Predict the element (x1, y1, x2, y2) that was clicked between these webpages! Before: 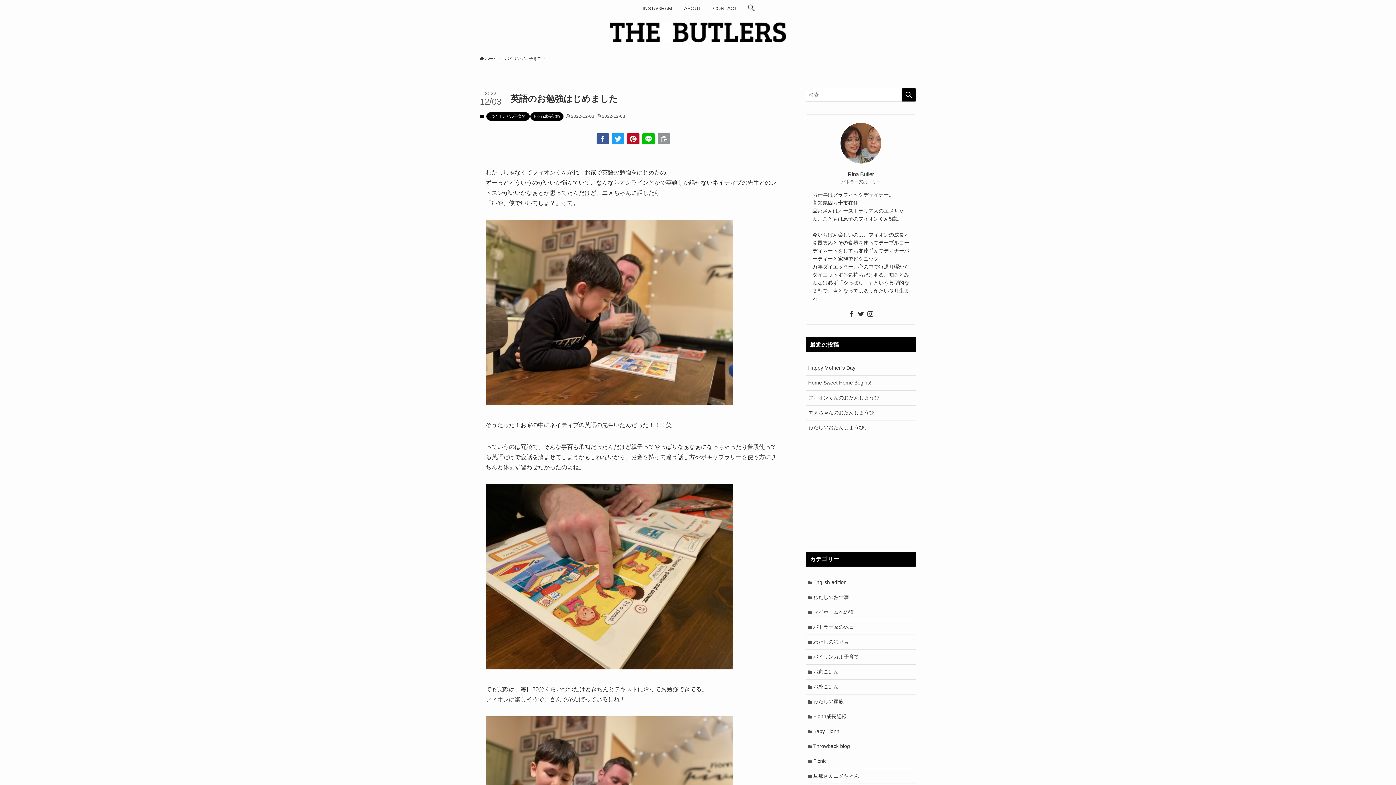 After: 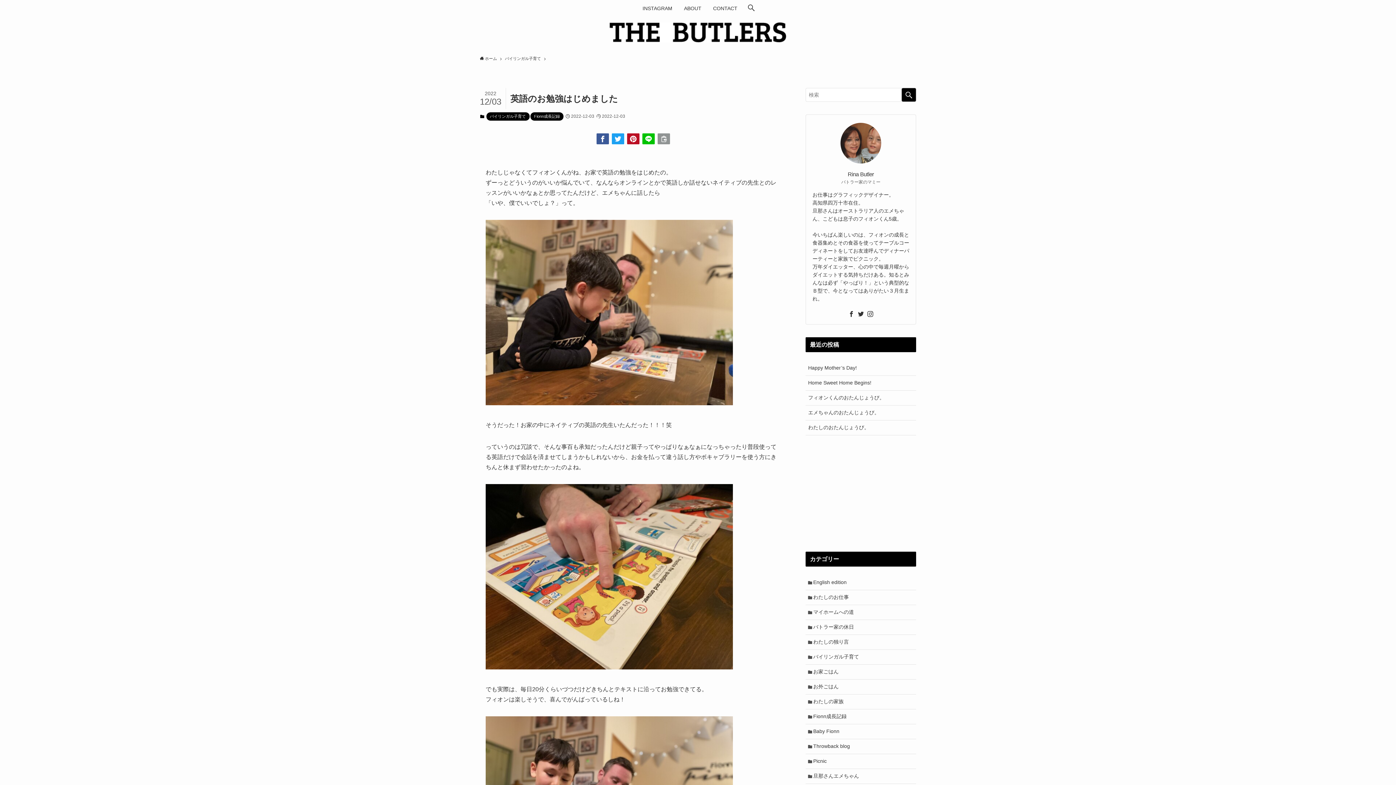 Action: label: facebook bbox: (848, 310, 855, 317)